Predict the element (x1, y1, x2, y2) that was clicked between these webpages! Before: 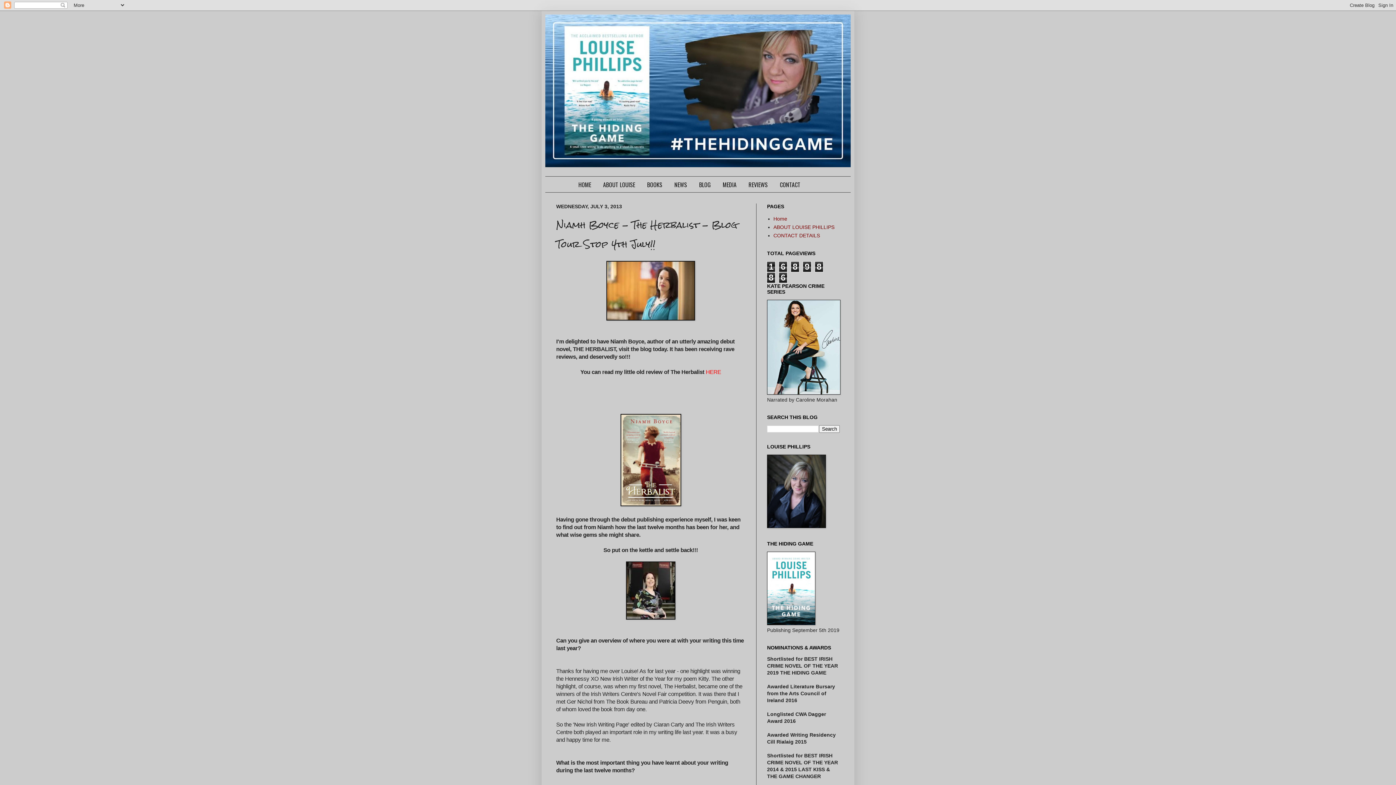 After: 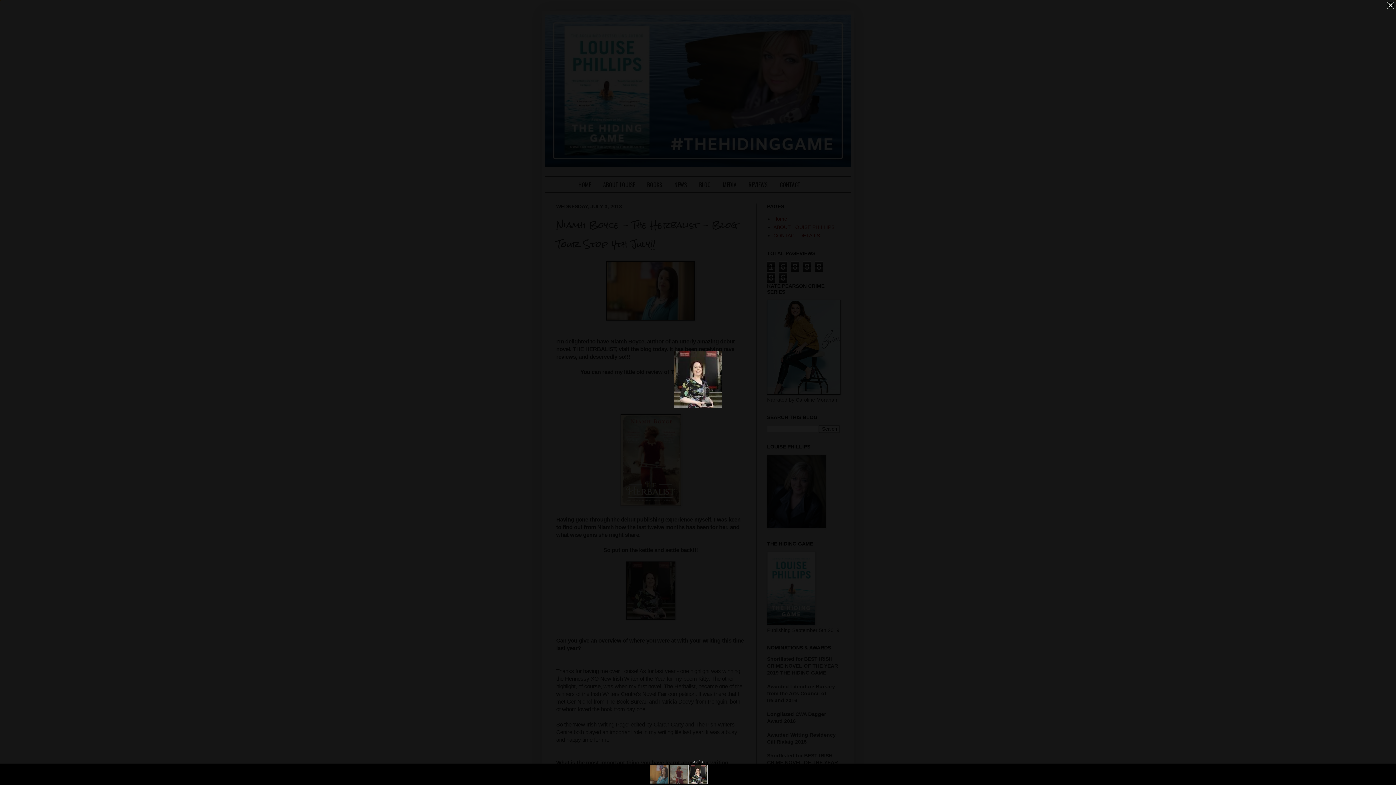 Action: bbox: (626, 614, 675, 620)